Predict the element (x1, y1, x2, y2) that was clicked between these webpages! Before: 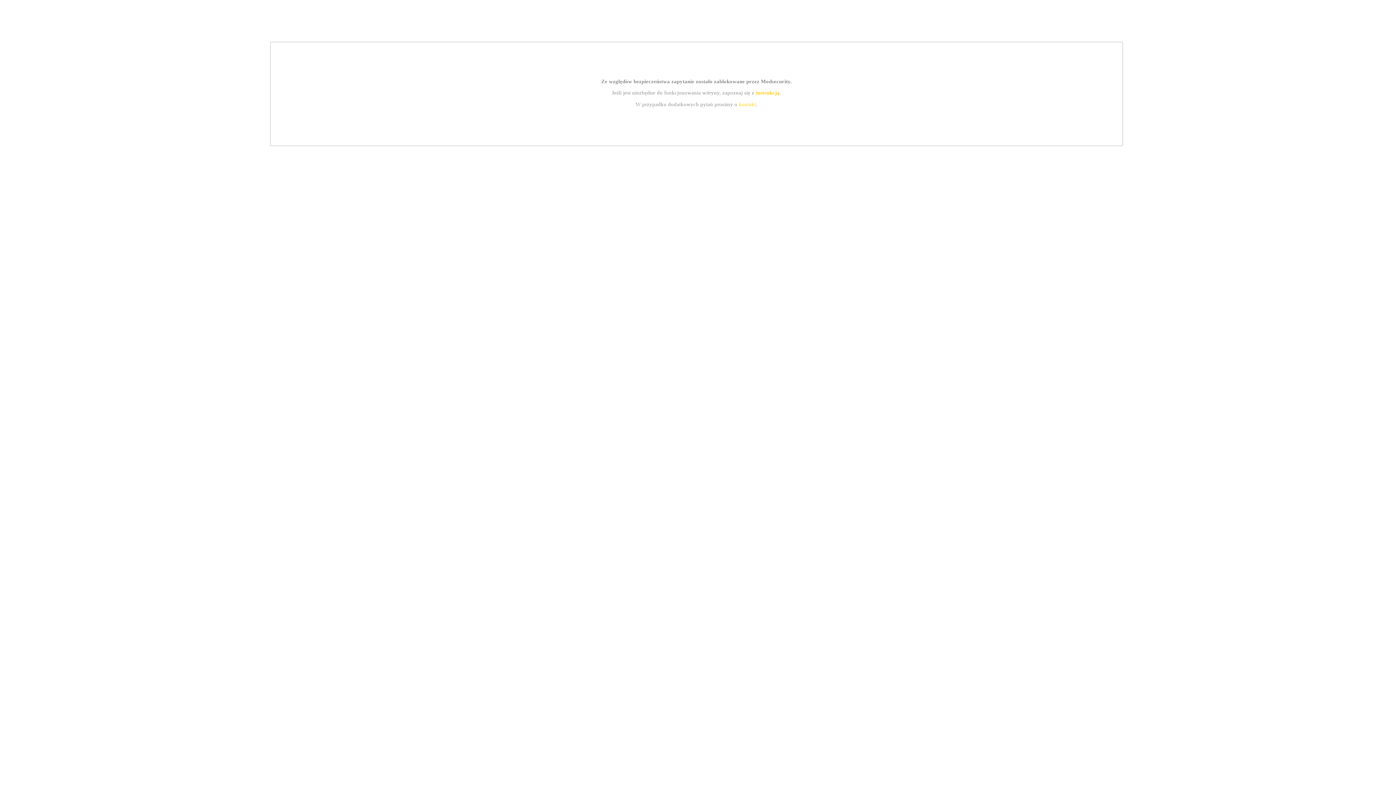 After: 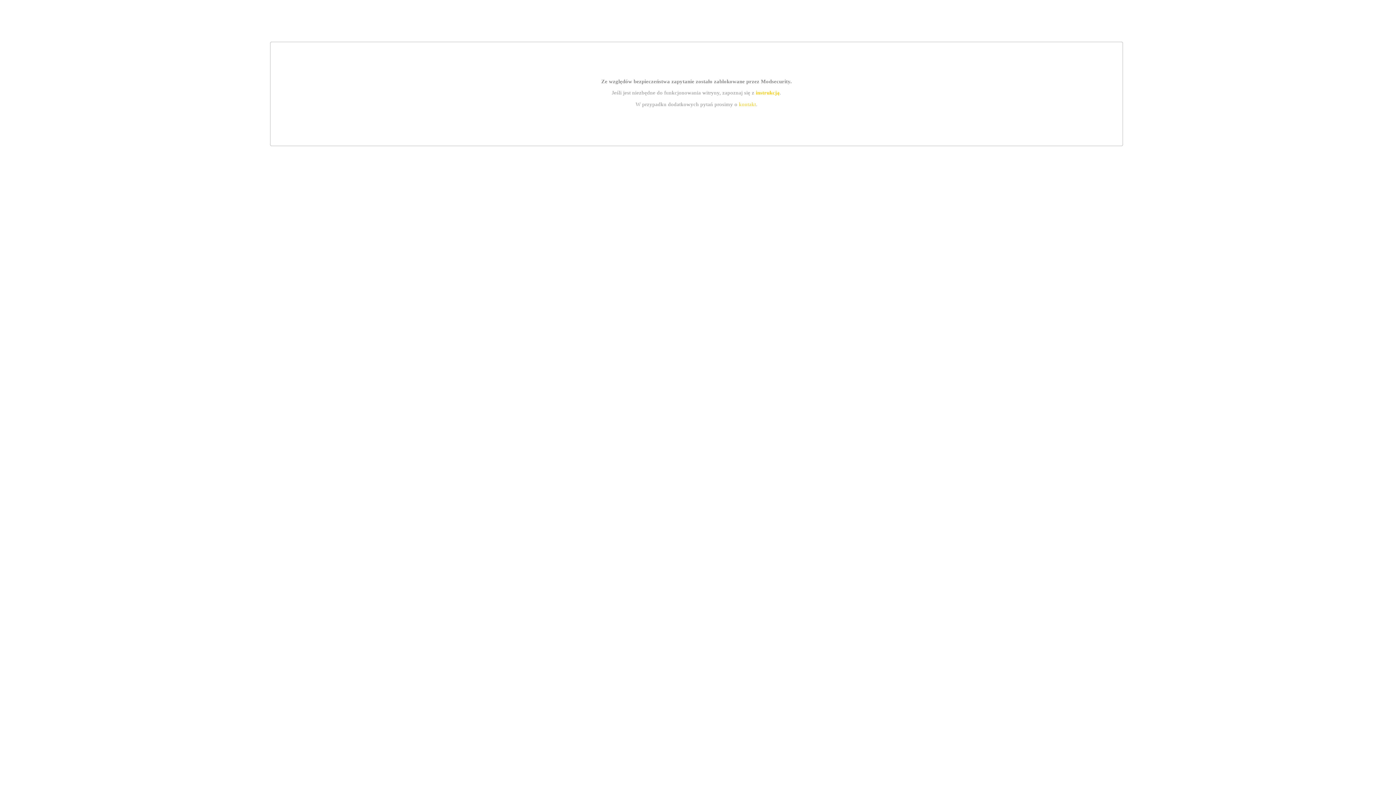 Action: label: instrukcją bbox: (755, 89, 779, 95)